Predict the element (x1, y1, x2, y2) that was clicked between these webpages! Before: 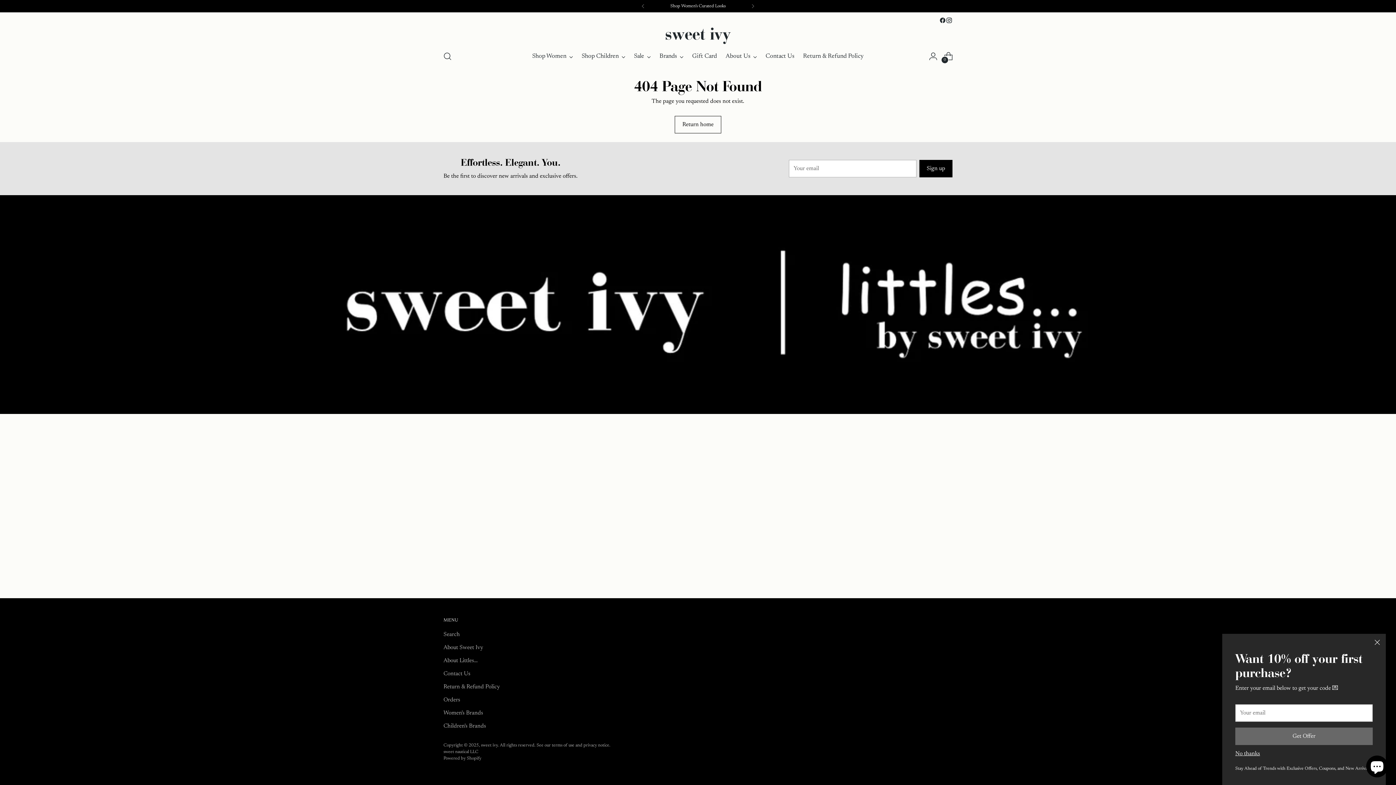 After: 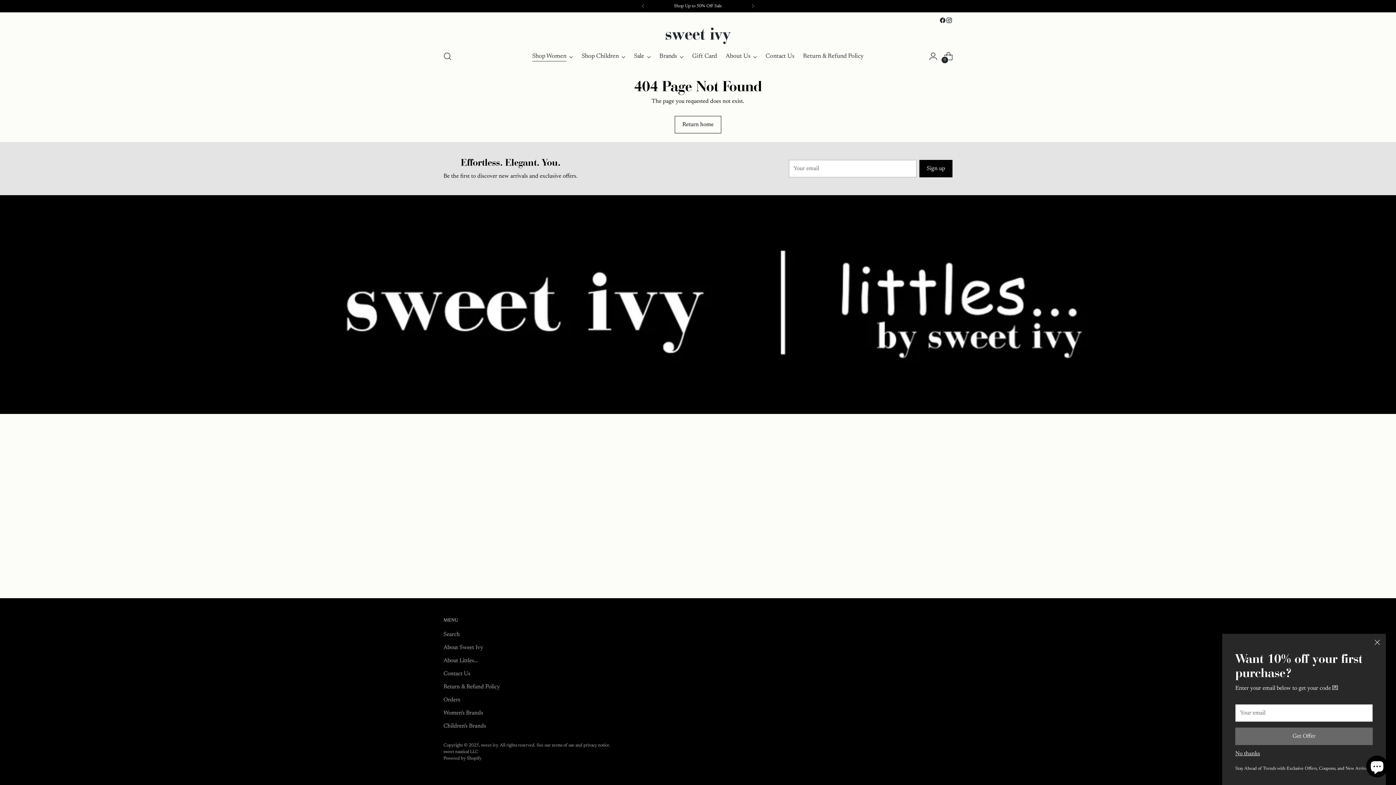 Action: bbox: (532, 48, 573, 64) label: Shop Women